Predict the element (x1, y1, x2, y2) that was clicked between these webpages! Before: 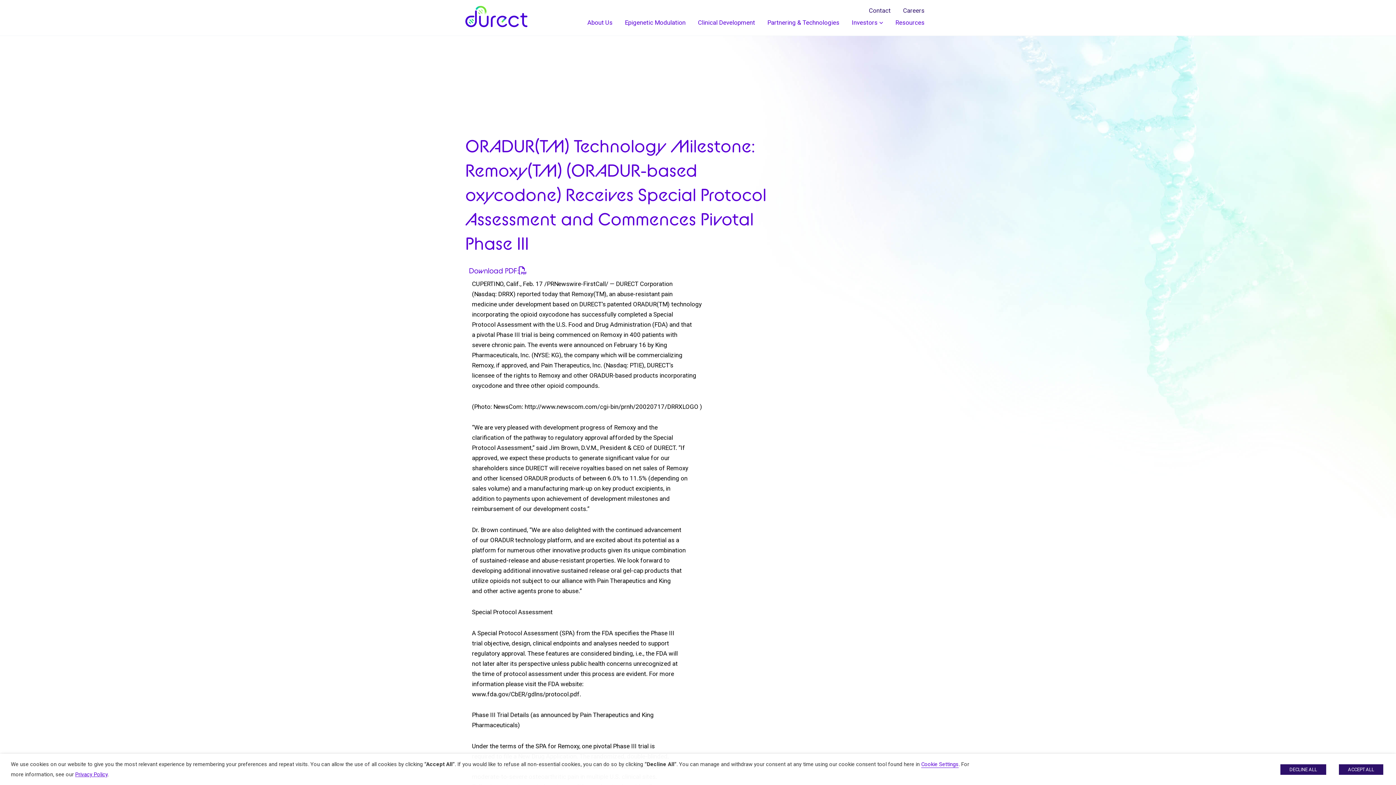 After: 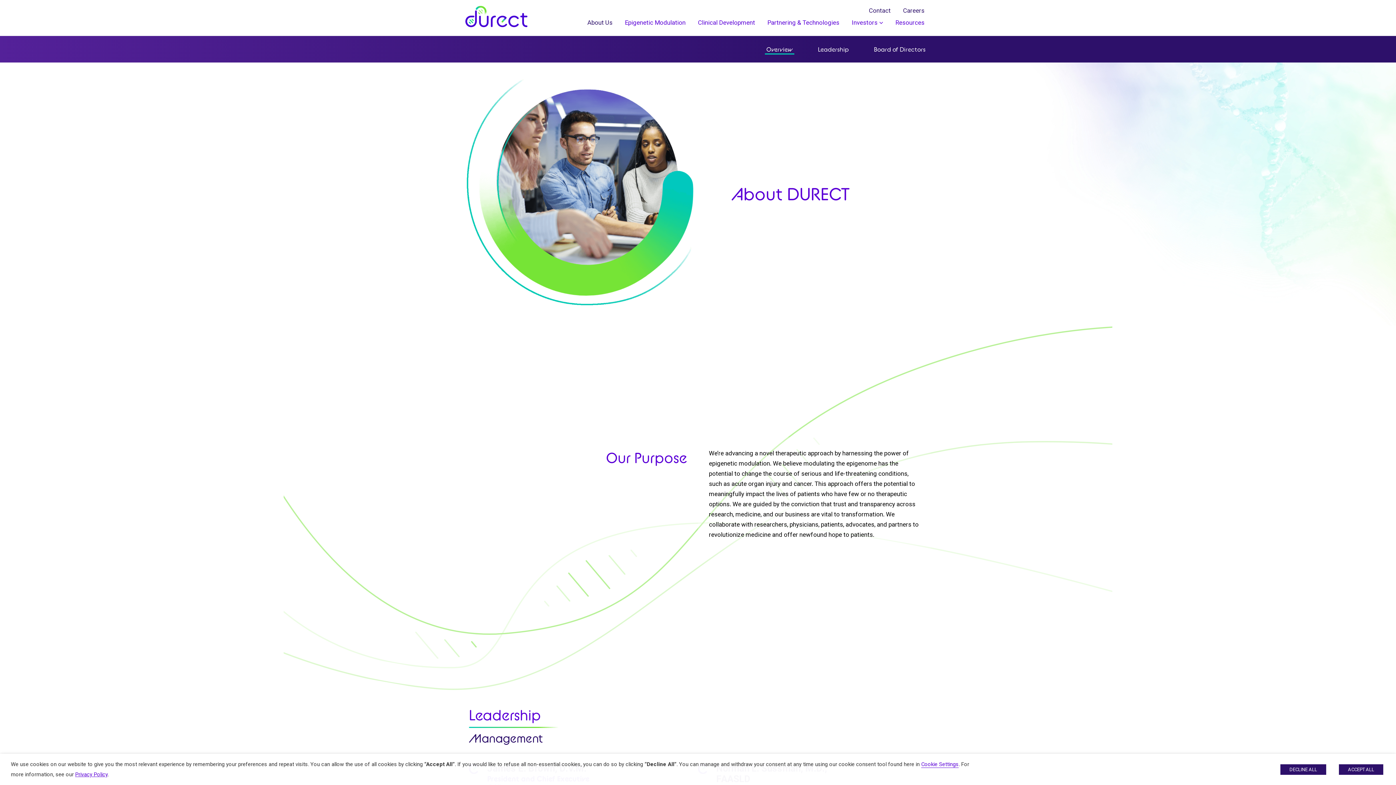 Action: label: About Us bbox: (581, 19, 618, 25)